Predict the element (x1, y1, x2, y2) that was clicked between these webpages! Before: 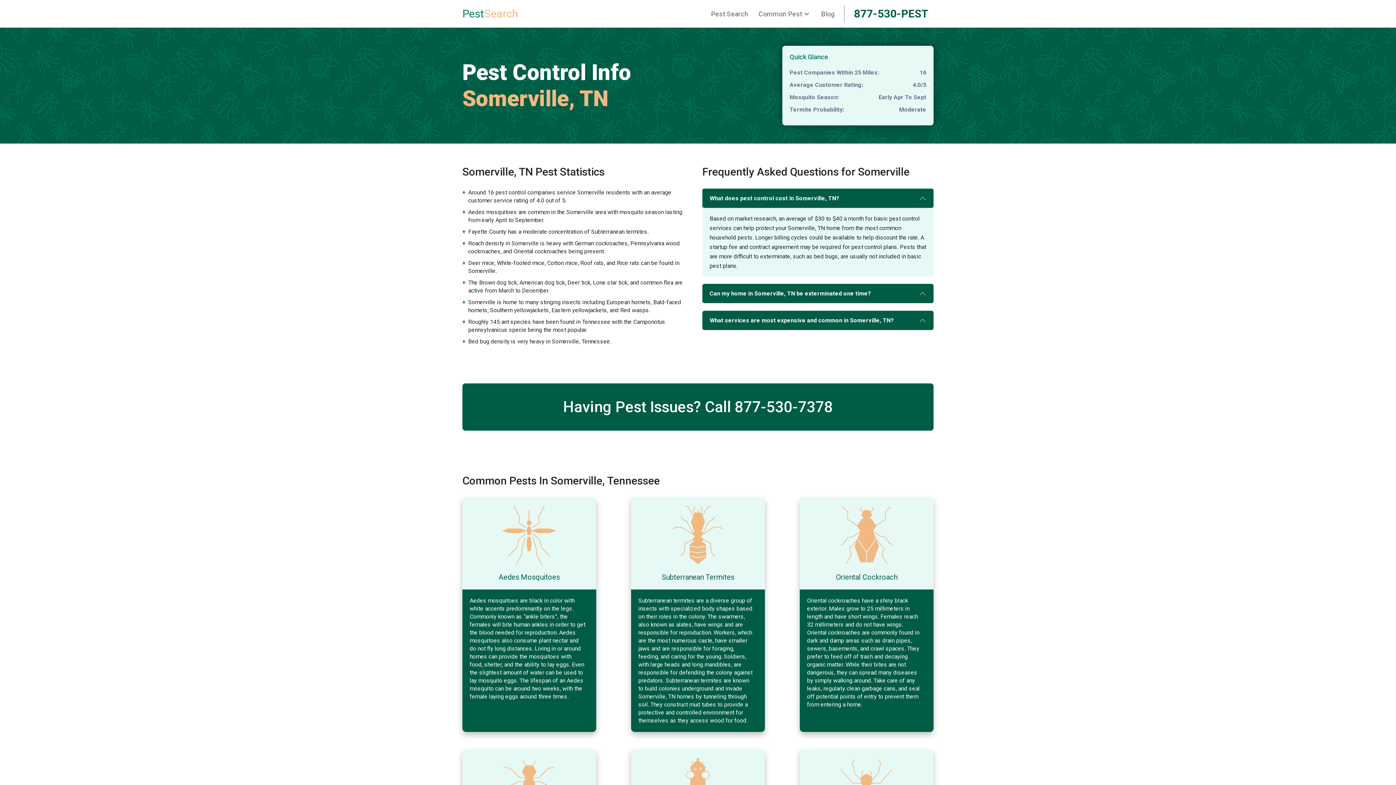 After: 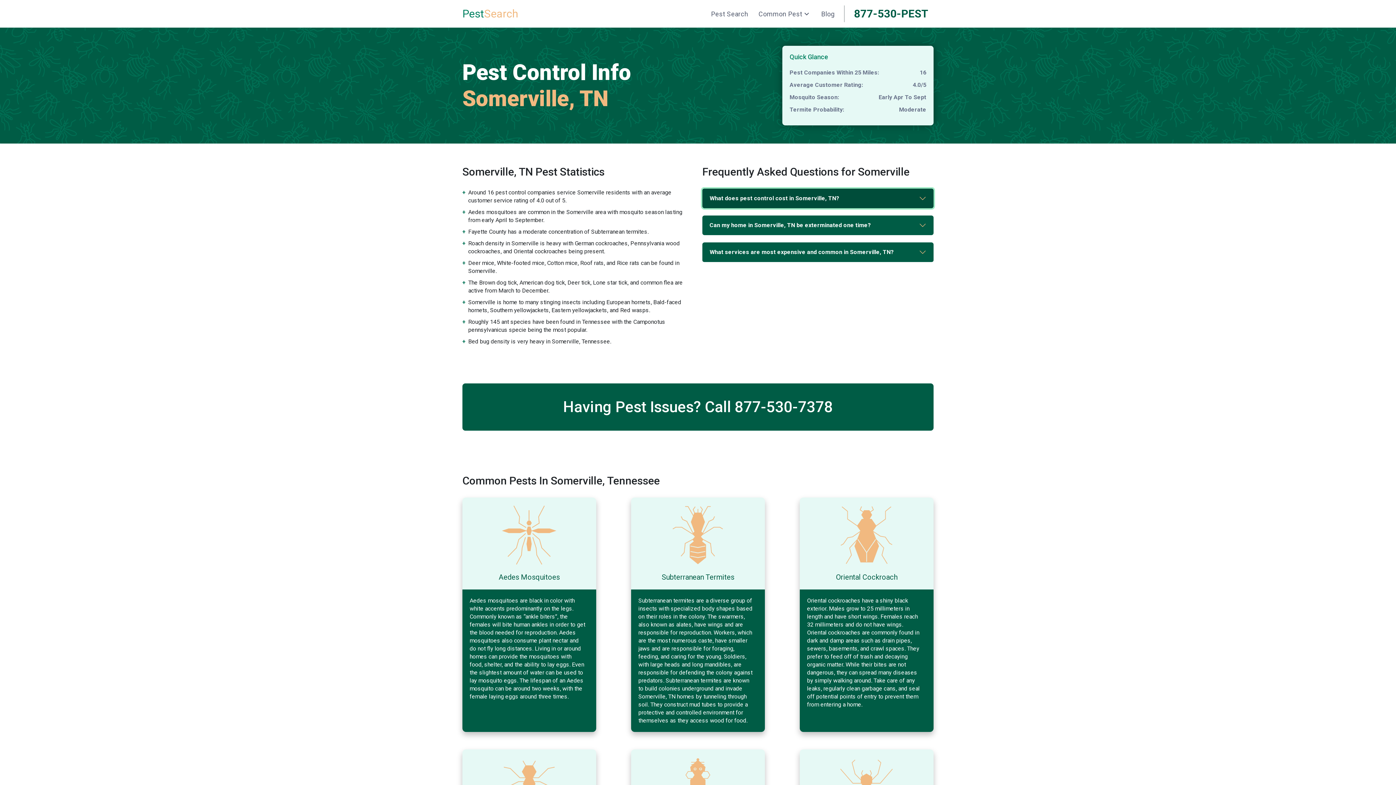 Action: label: What does pest control cost in Somerville, TN? bbox: (702, 188, 933, 208)